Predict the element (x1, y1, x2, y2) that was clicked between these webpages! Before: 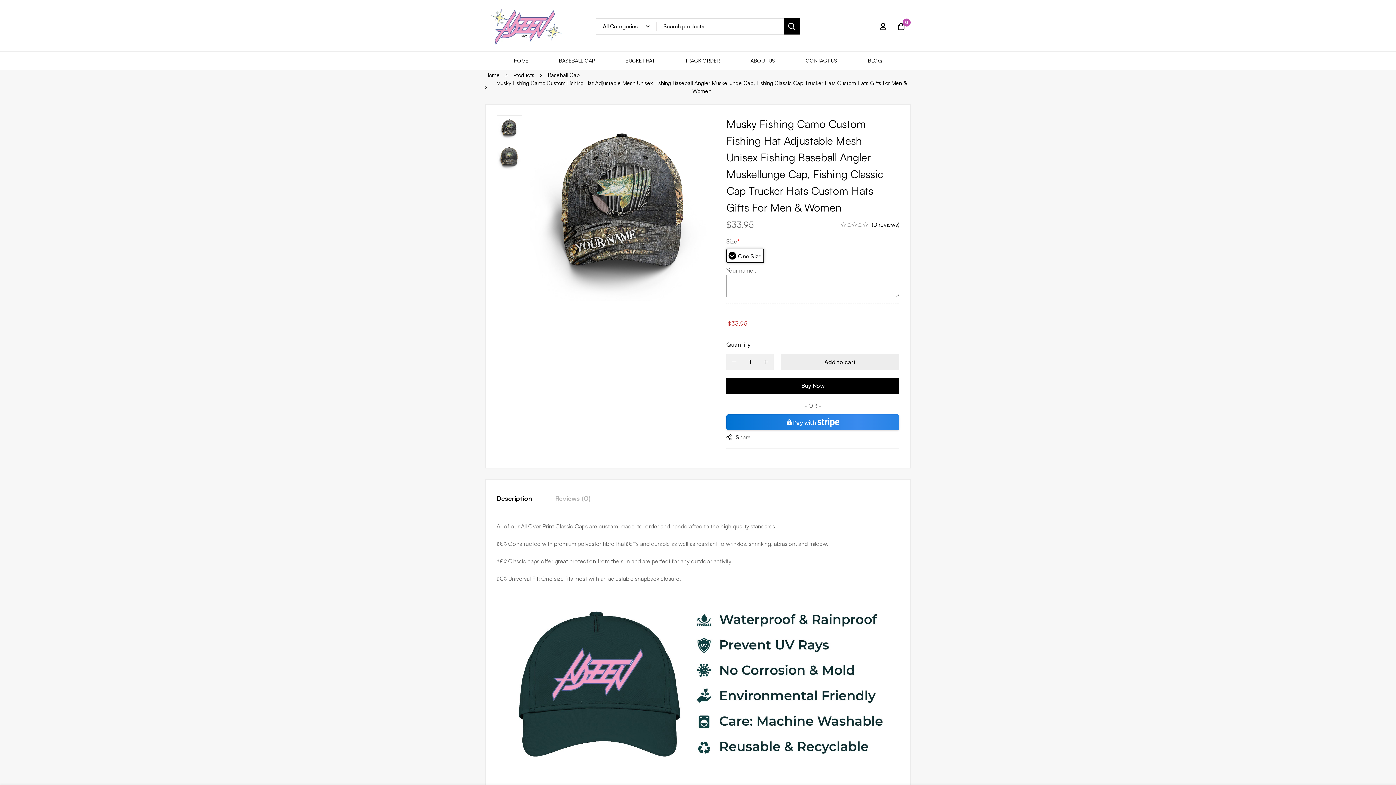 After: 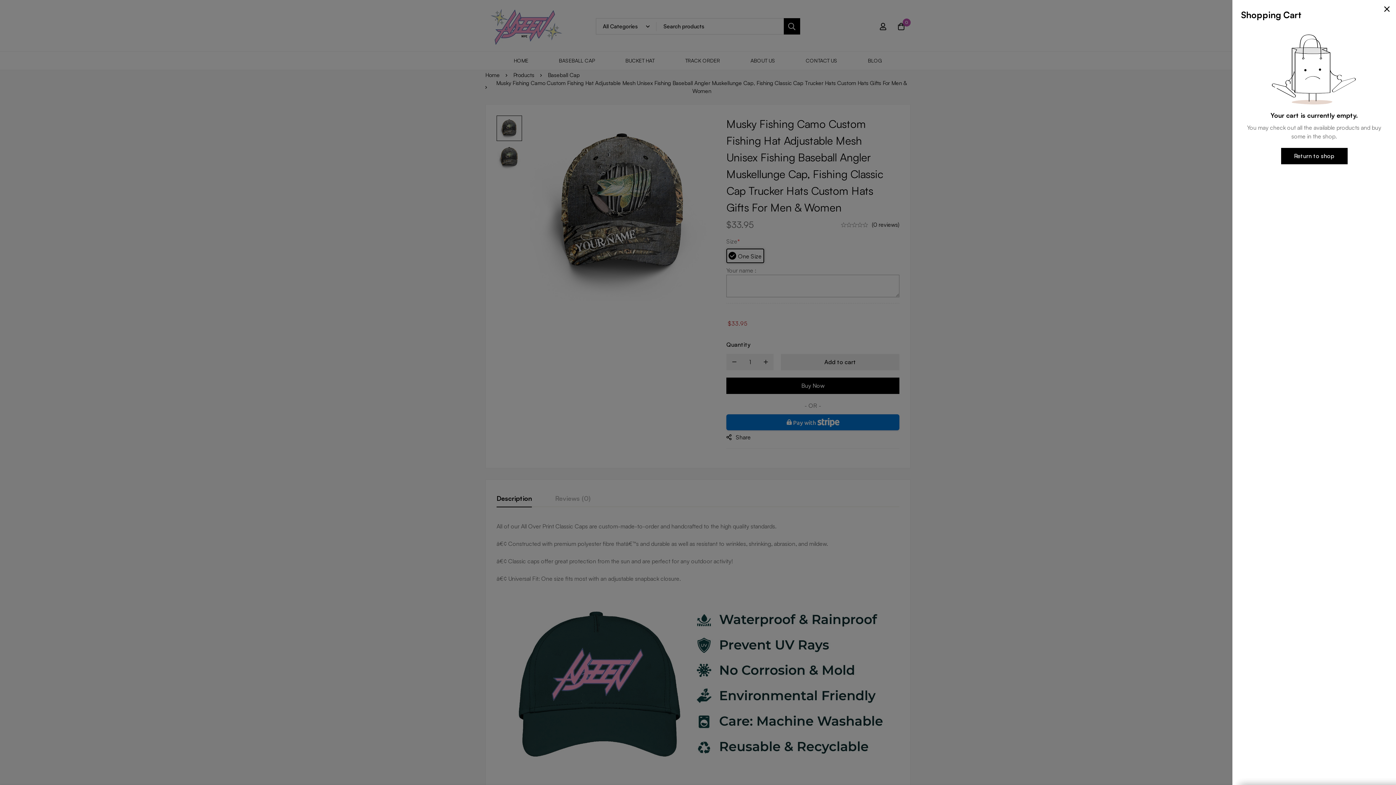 Action: bbox: (892, 22, 910, 30) label: Cart